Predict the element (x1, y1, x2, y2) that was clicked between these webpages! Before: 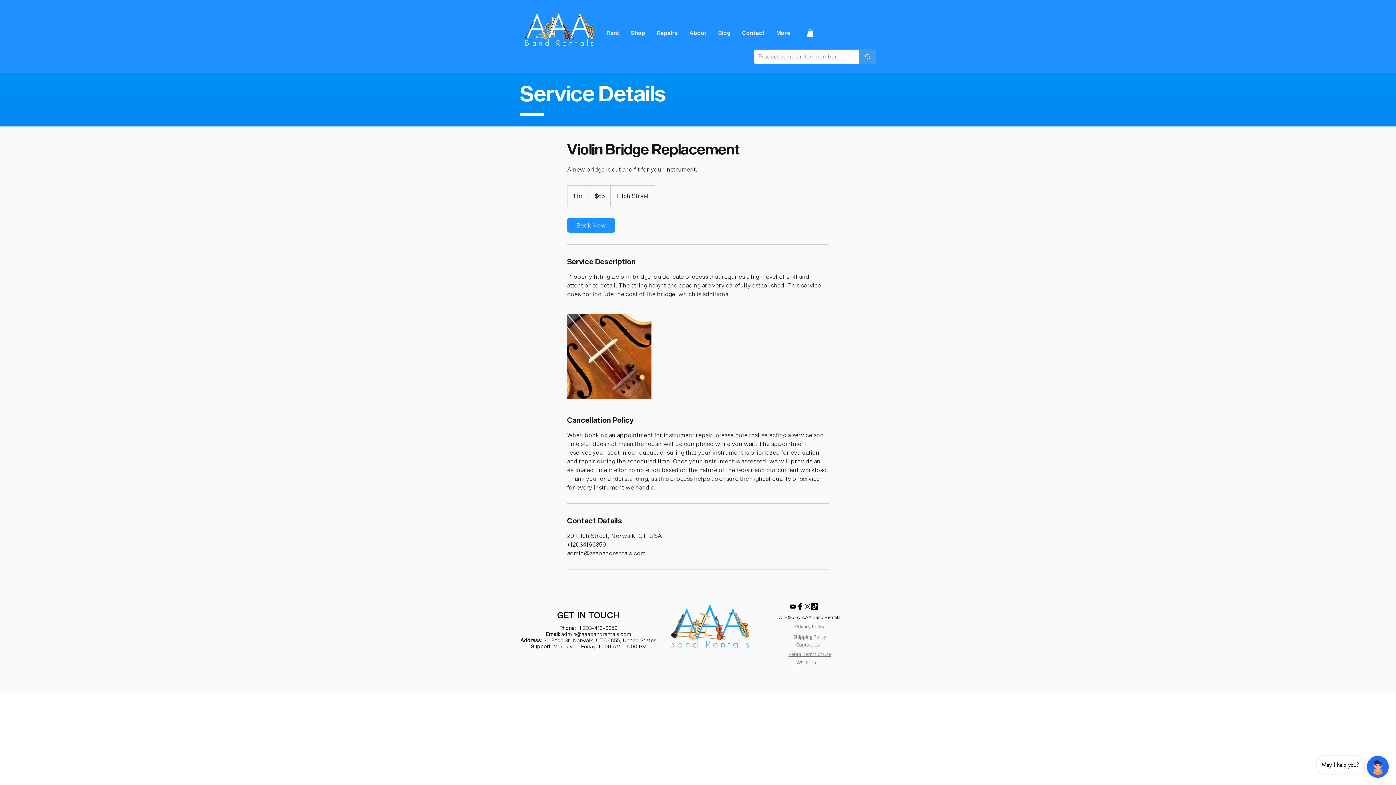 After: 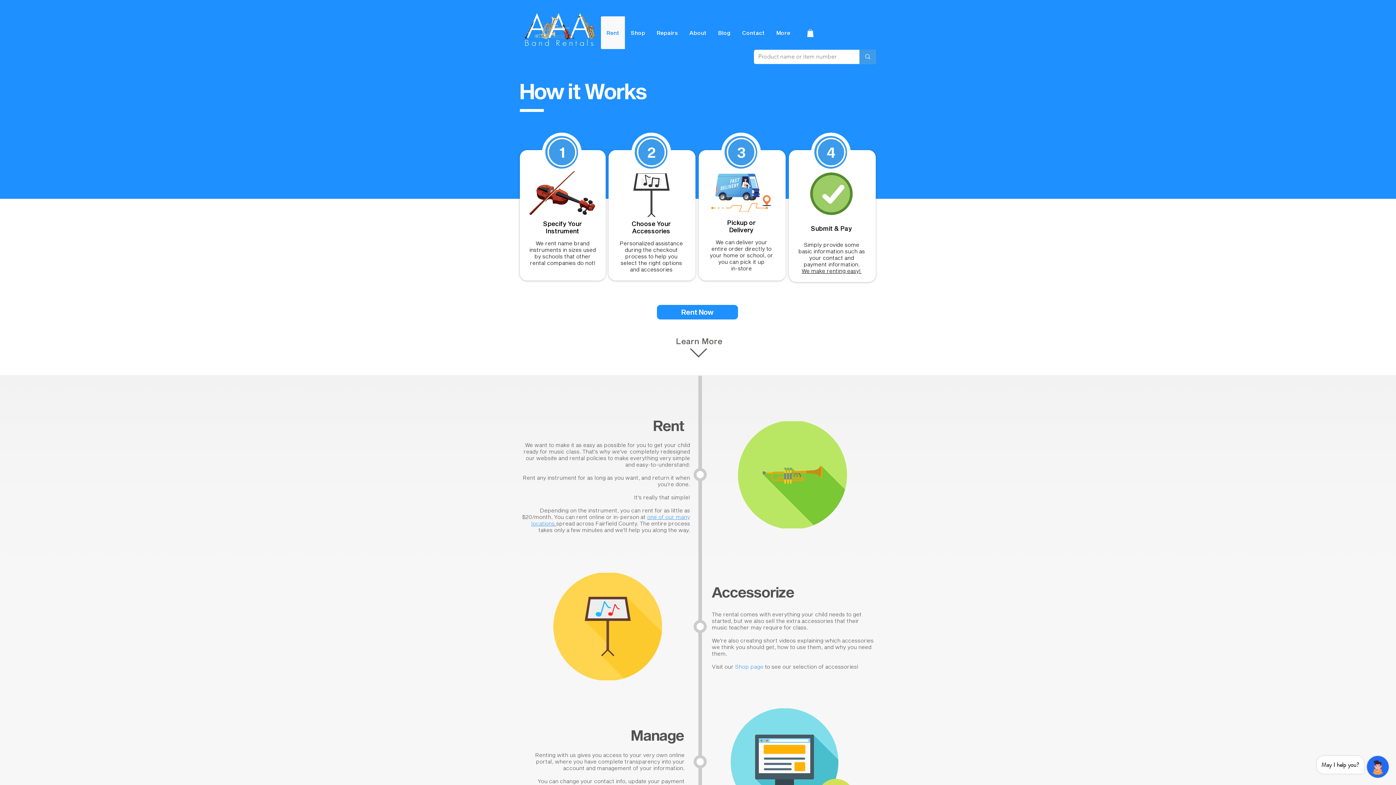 Action: label: Rent bbox: (601, 16, 625, 49)